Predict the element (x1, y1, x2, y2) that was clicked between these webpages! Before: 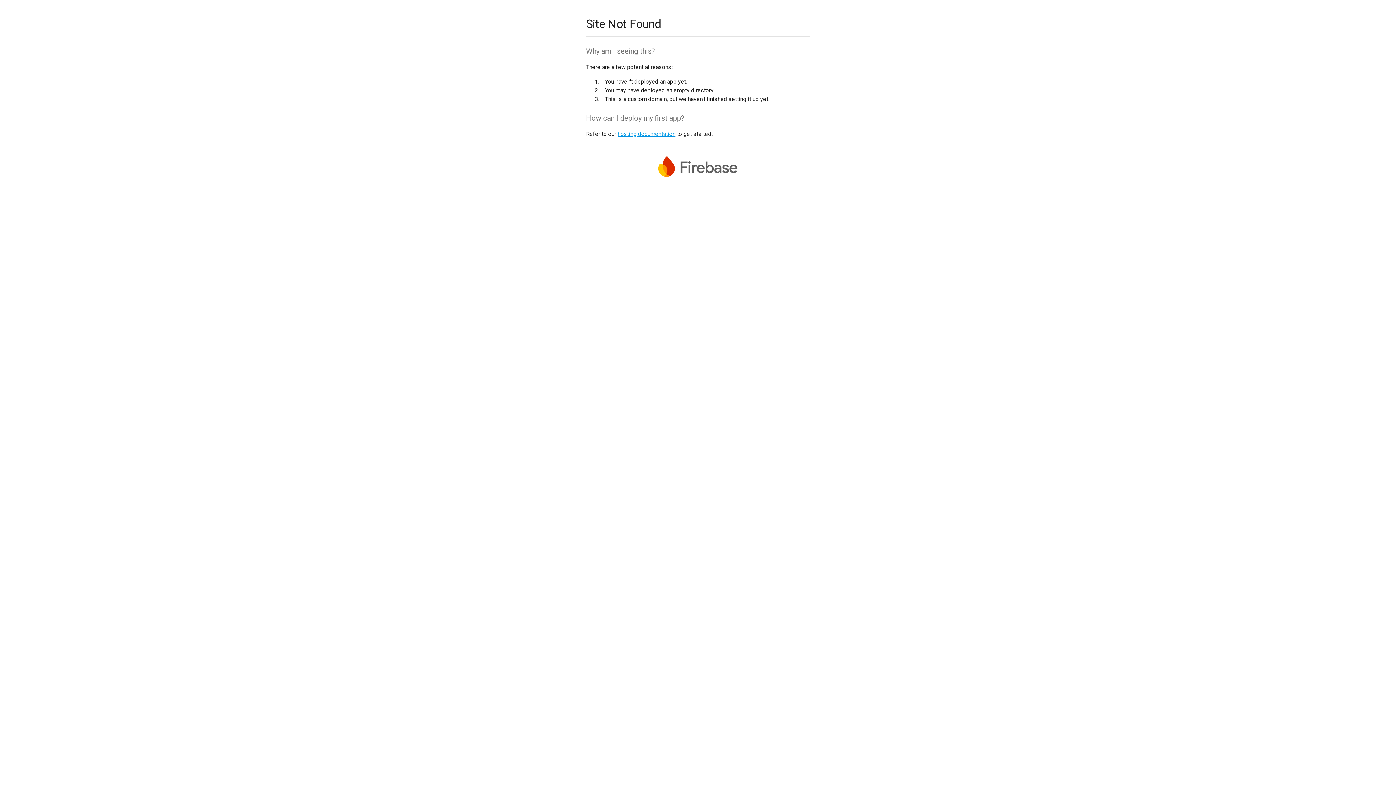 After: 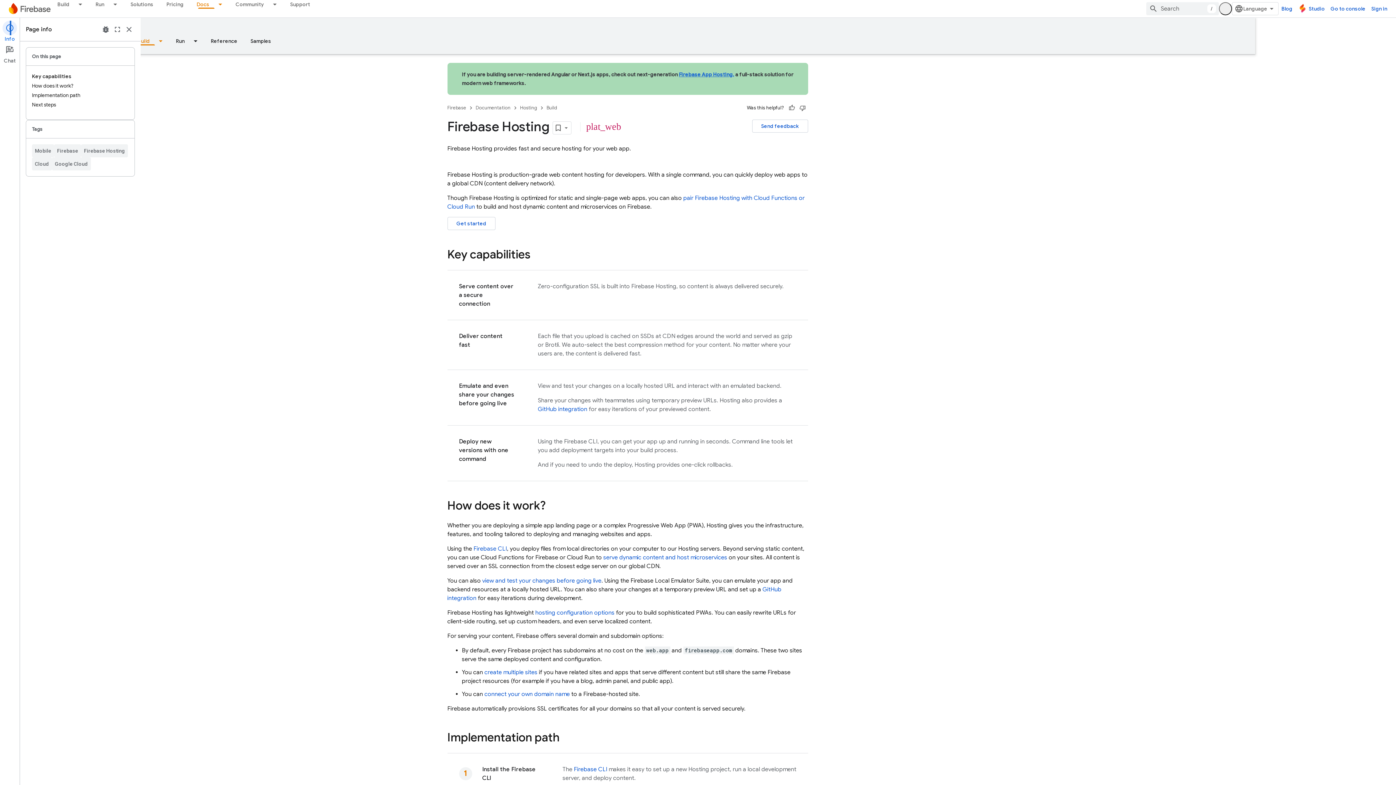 Action: bbox: (617, 130, 675, 137) label: hosting documentation